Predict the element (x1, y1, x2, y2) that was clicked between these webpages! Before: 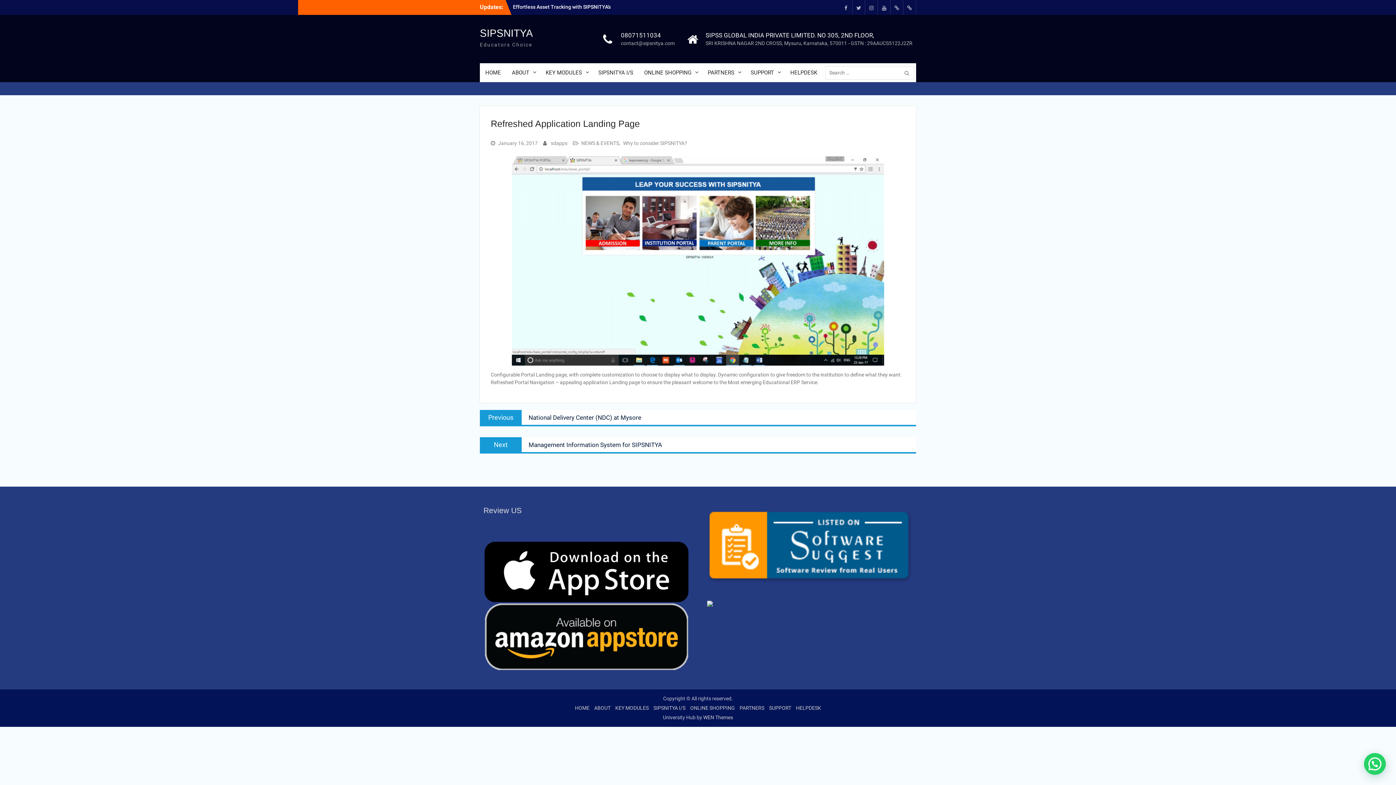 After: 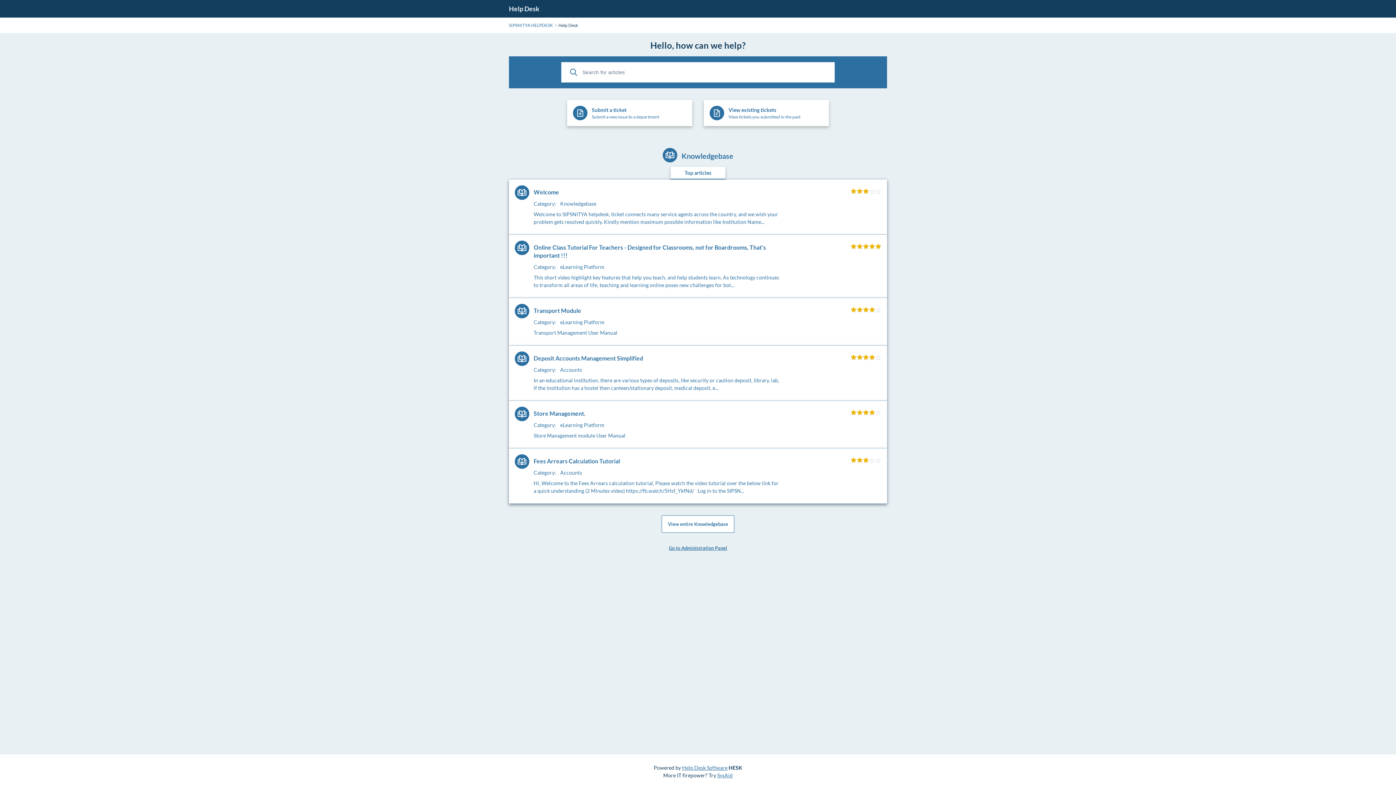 Action: bbox: (794, 704, 823, 714) label: HELPDESK